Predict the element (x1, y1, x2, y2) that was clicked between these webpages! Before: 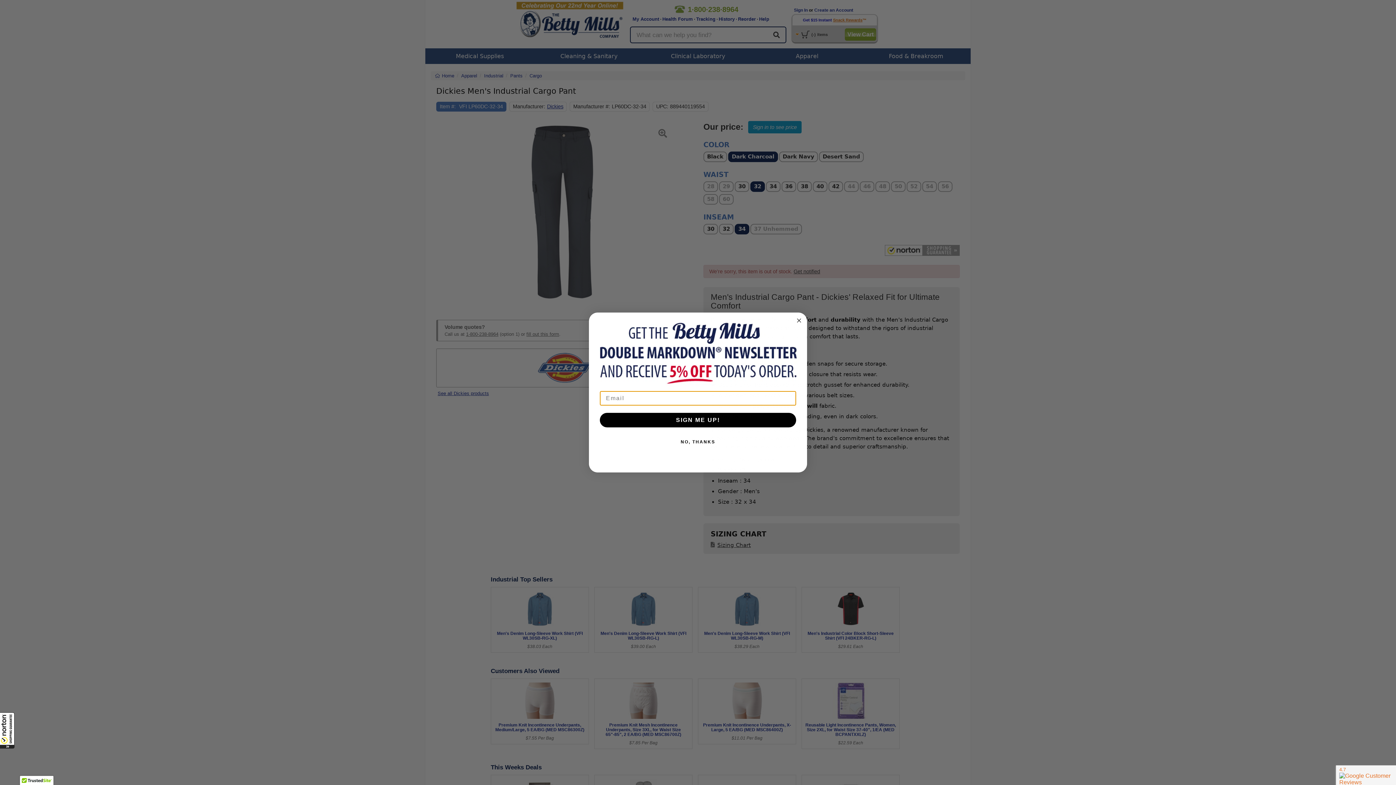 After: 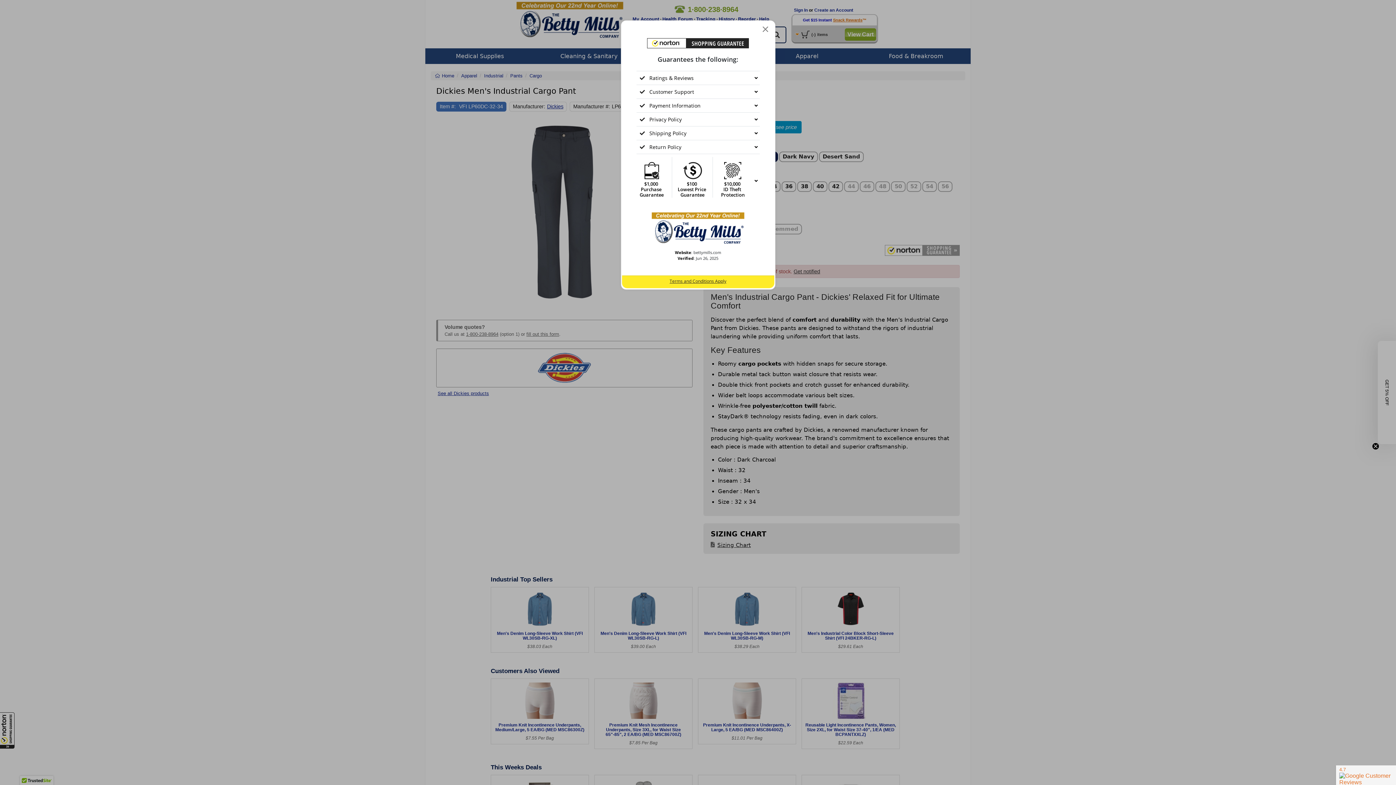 Action: label: All purchases made on this site are protected by Norton Shopping Guarantee bbox: (0, 712, 14, 749)